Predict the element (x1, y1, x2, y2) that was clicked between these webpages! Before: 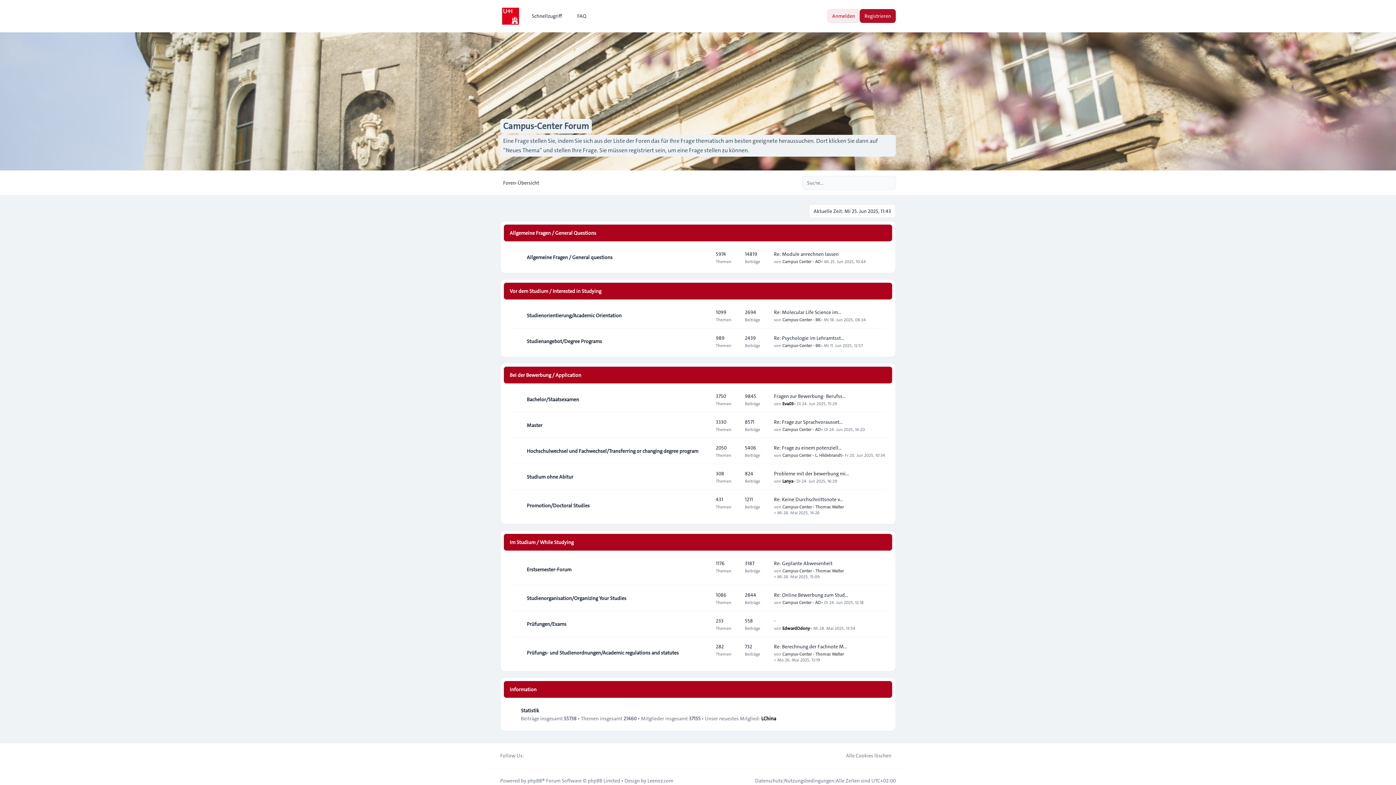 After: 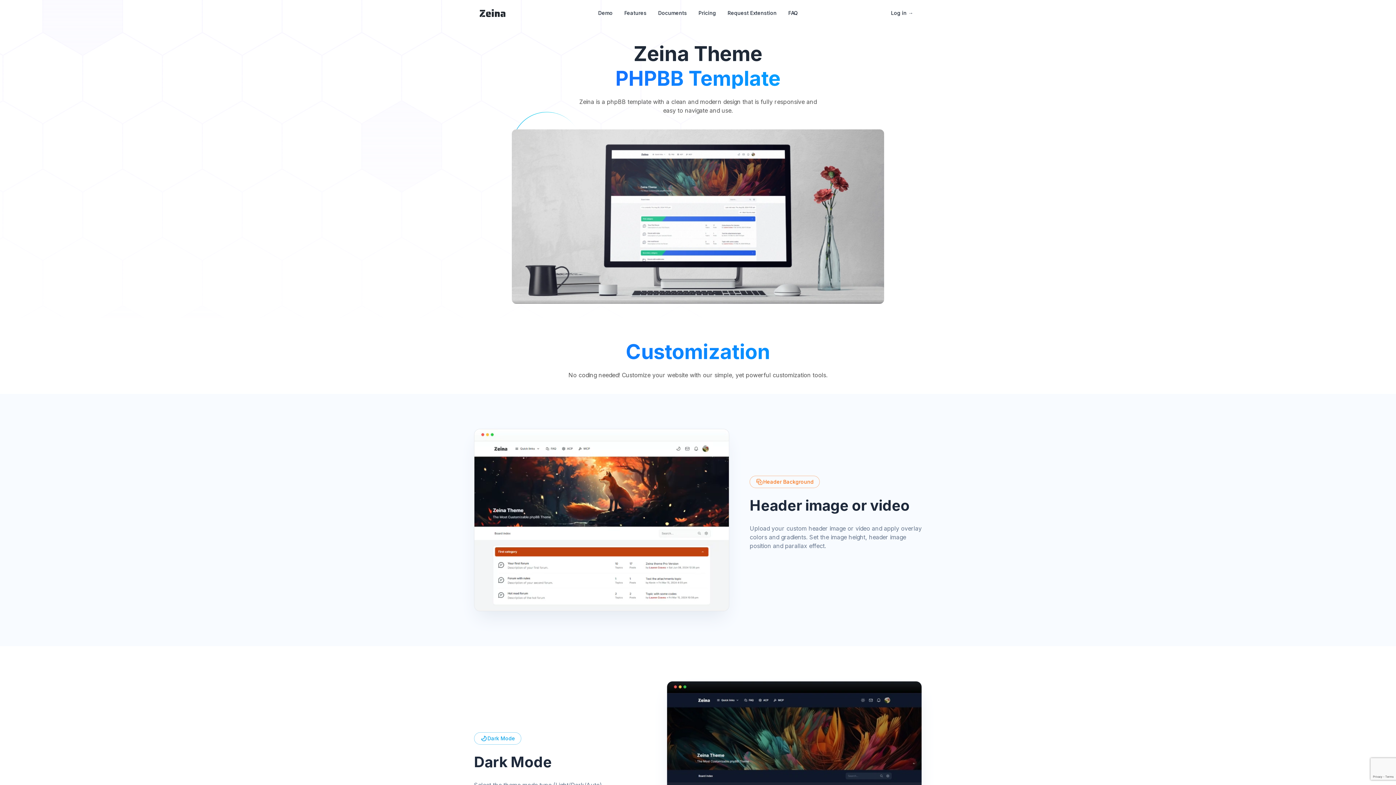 Action: label: Leenoz.com bbox: (647, 777, 673, 784)